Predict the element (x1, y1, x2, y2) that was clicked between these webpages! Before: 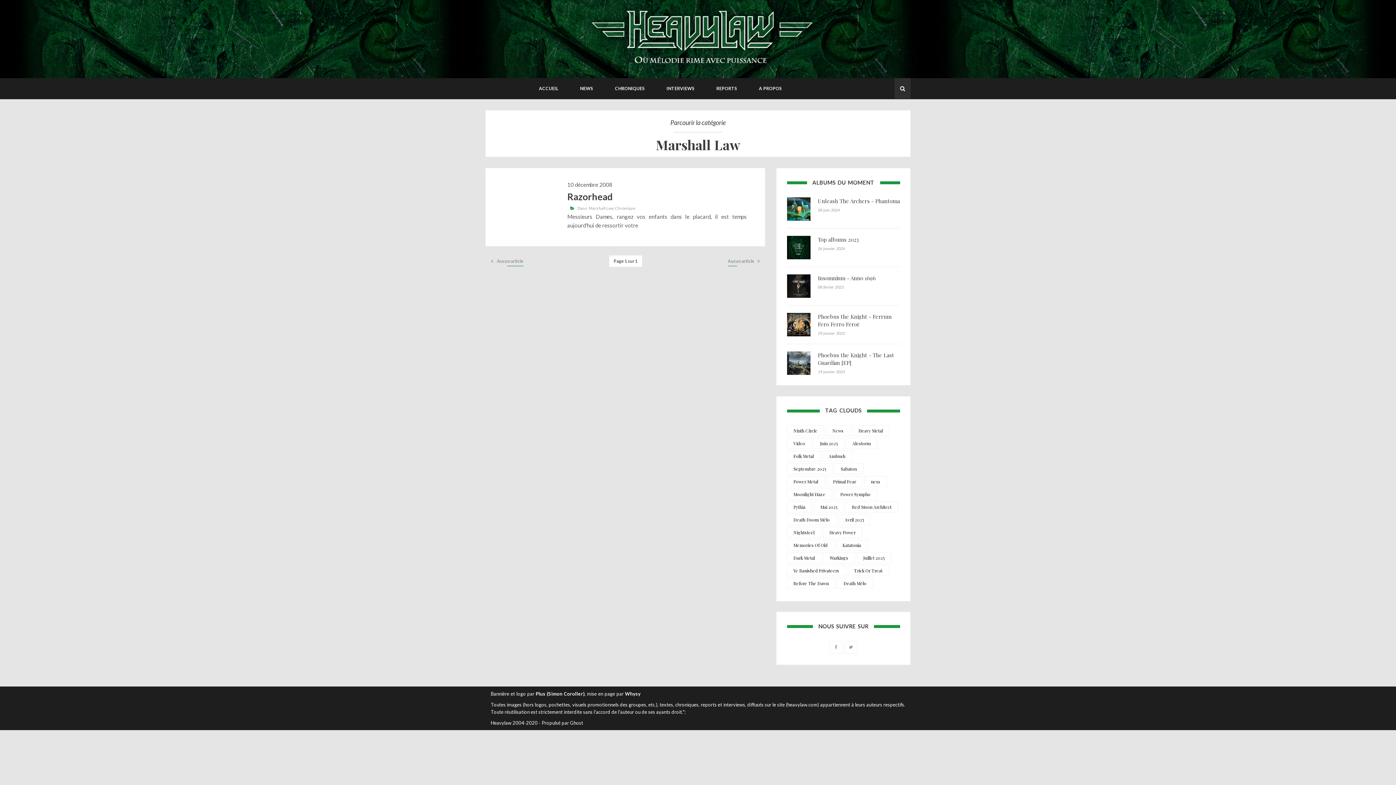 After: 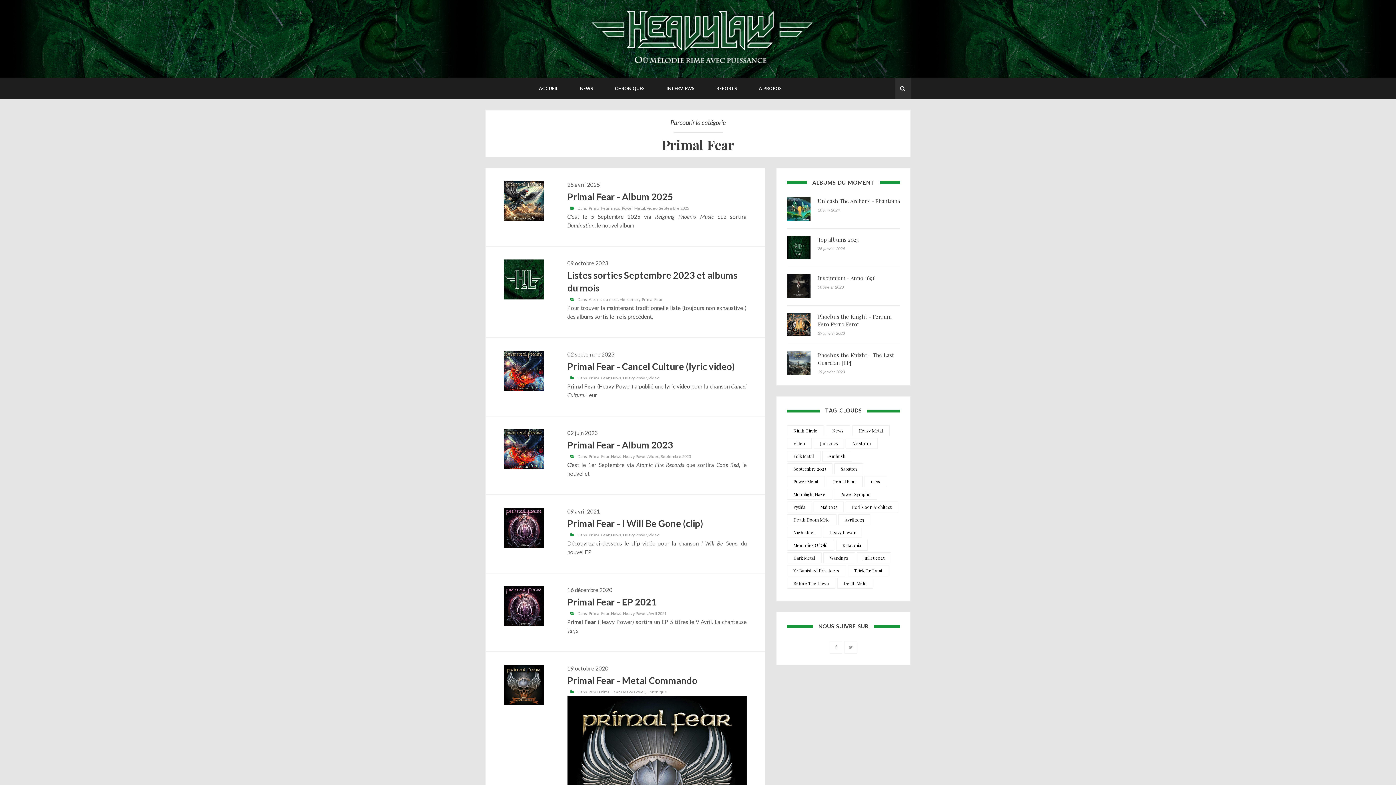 Action: bbox: (826, 476, 862, 487) label: Primal Fear